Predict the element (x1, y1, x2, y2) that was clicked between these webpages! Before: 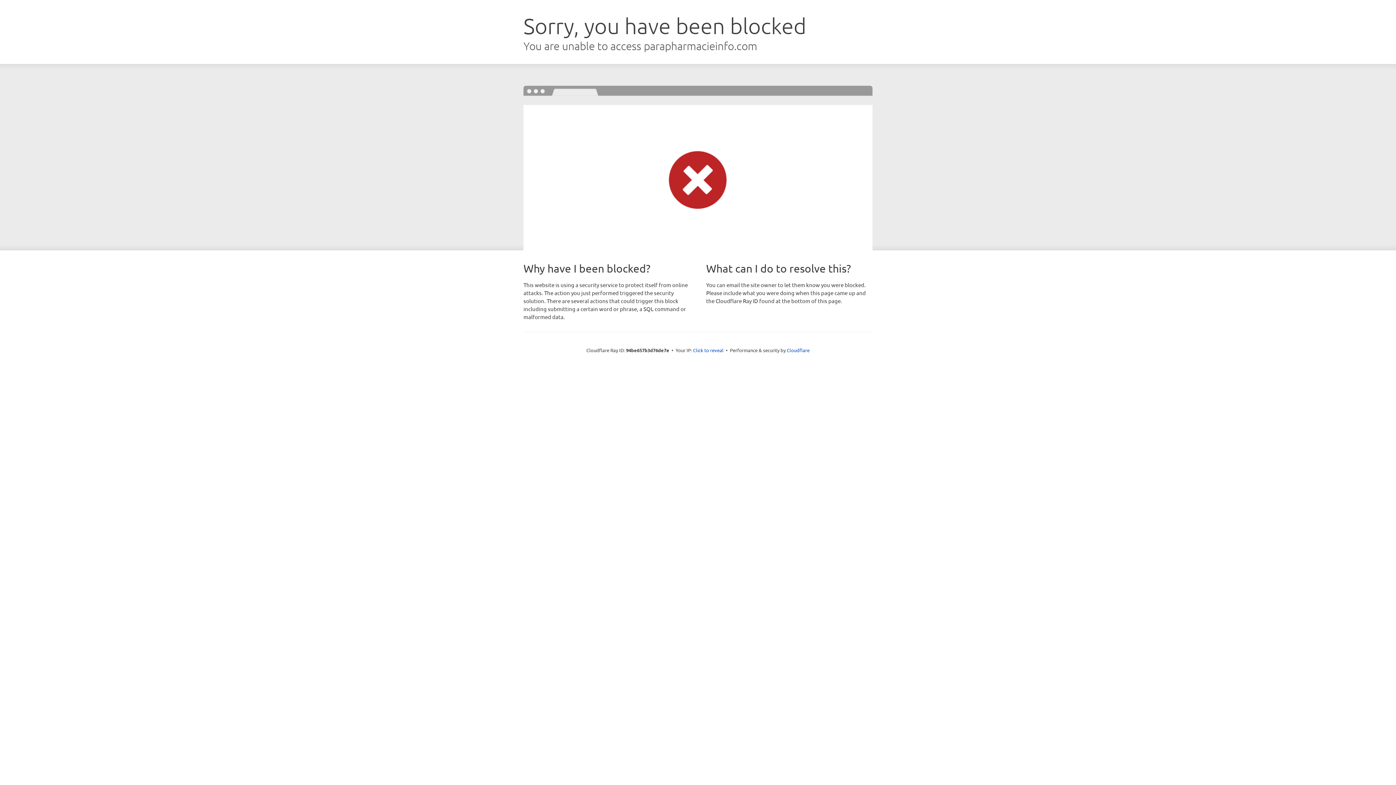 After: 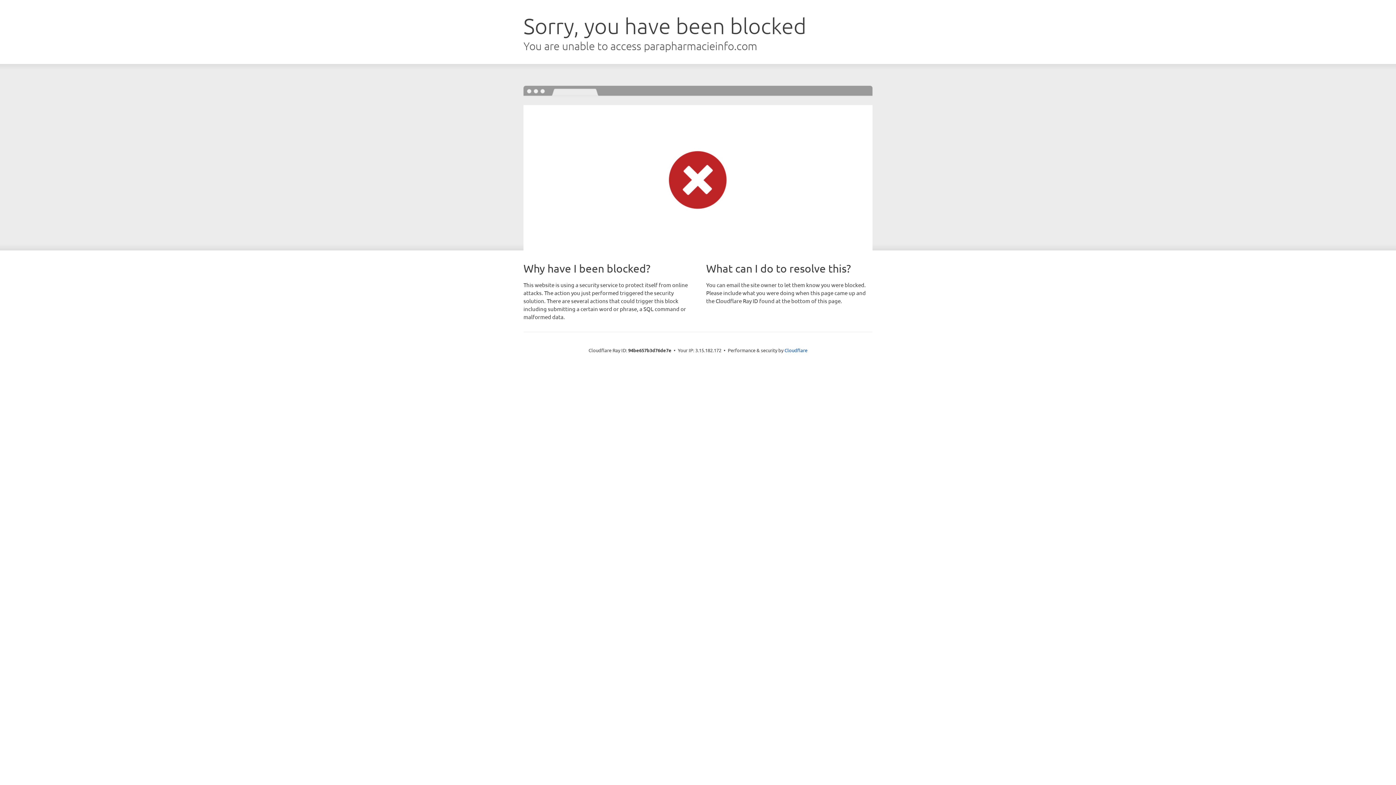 Action: label: Click to reveal bbox: (693, 346, 723, 353)